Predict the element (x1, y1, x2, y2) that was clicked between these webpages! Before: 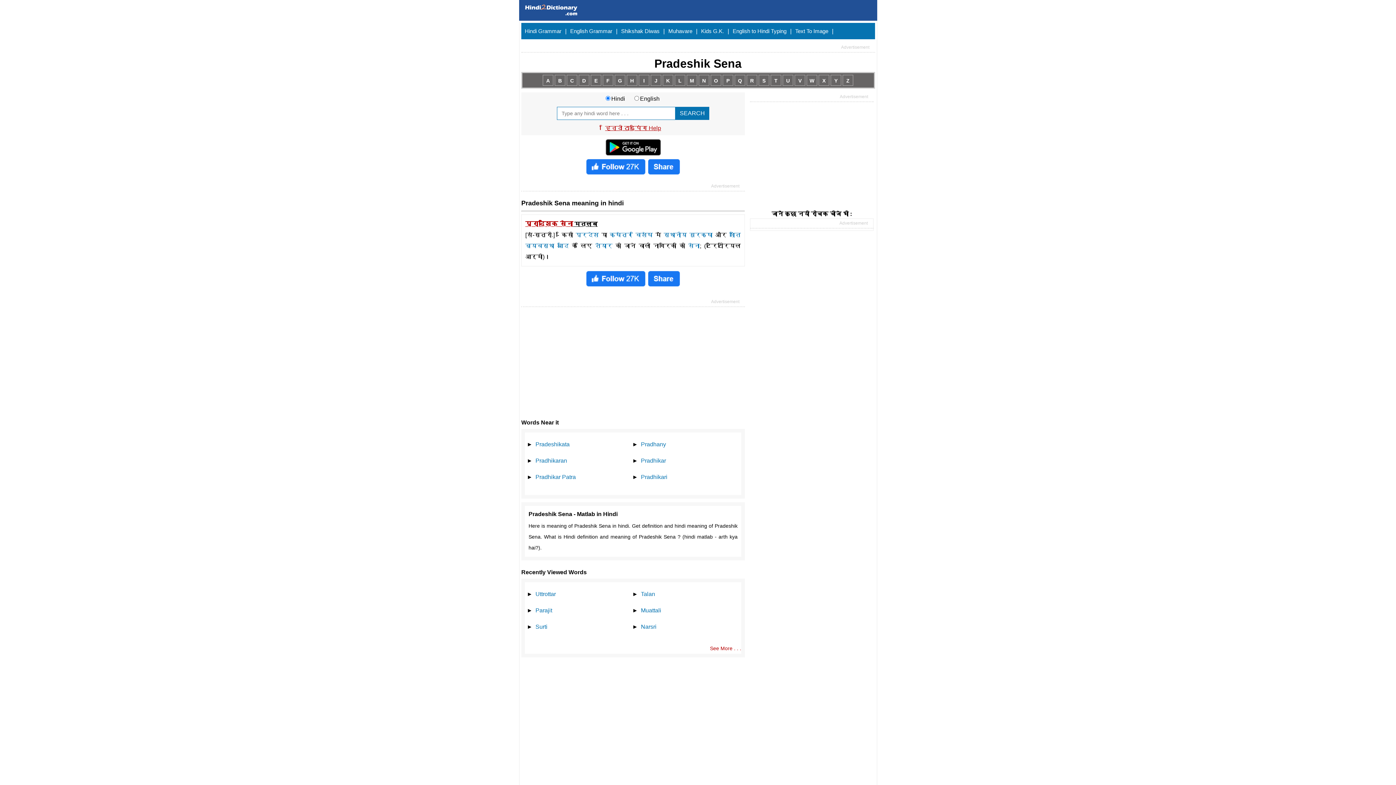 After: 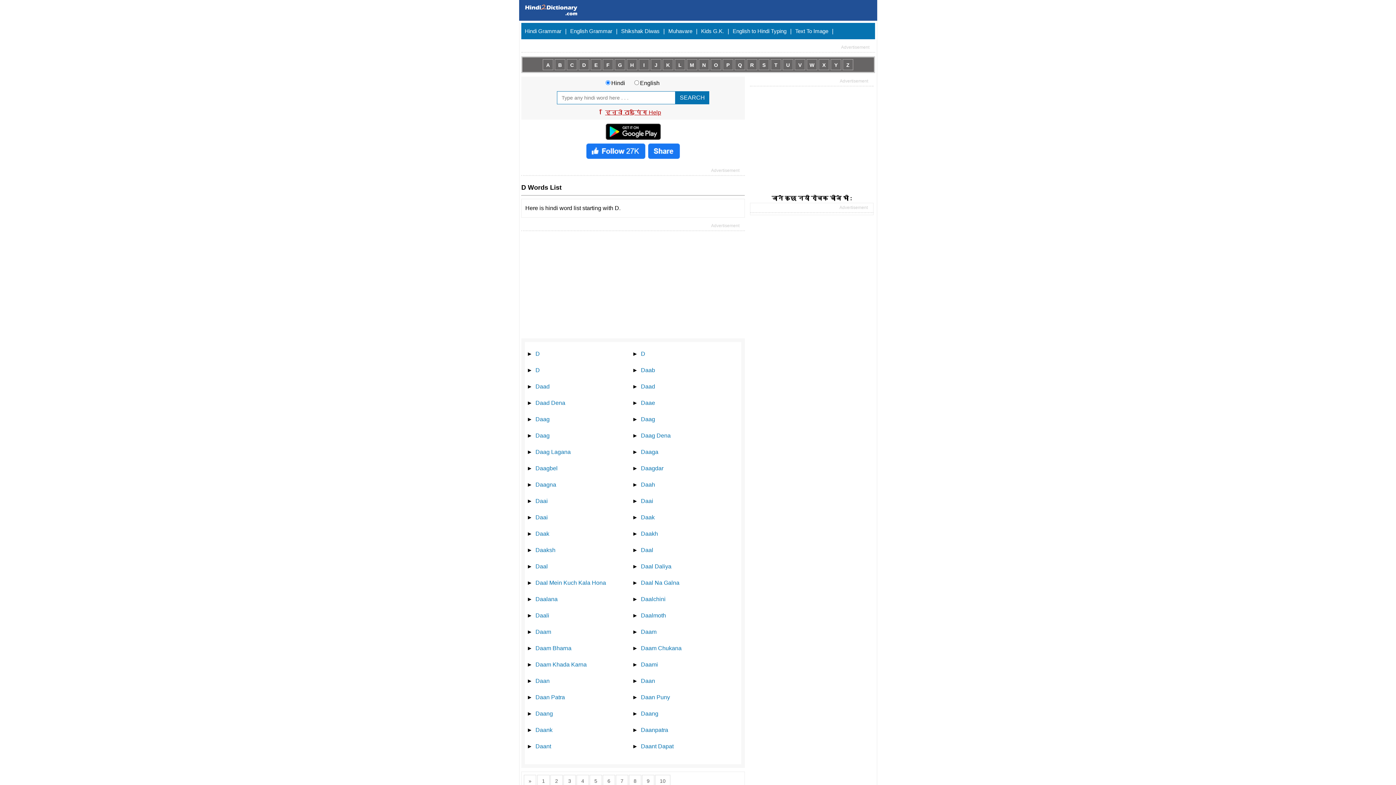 Action: label: D bbox: (578, 74, 589, 85)